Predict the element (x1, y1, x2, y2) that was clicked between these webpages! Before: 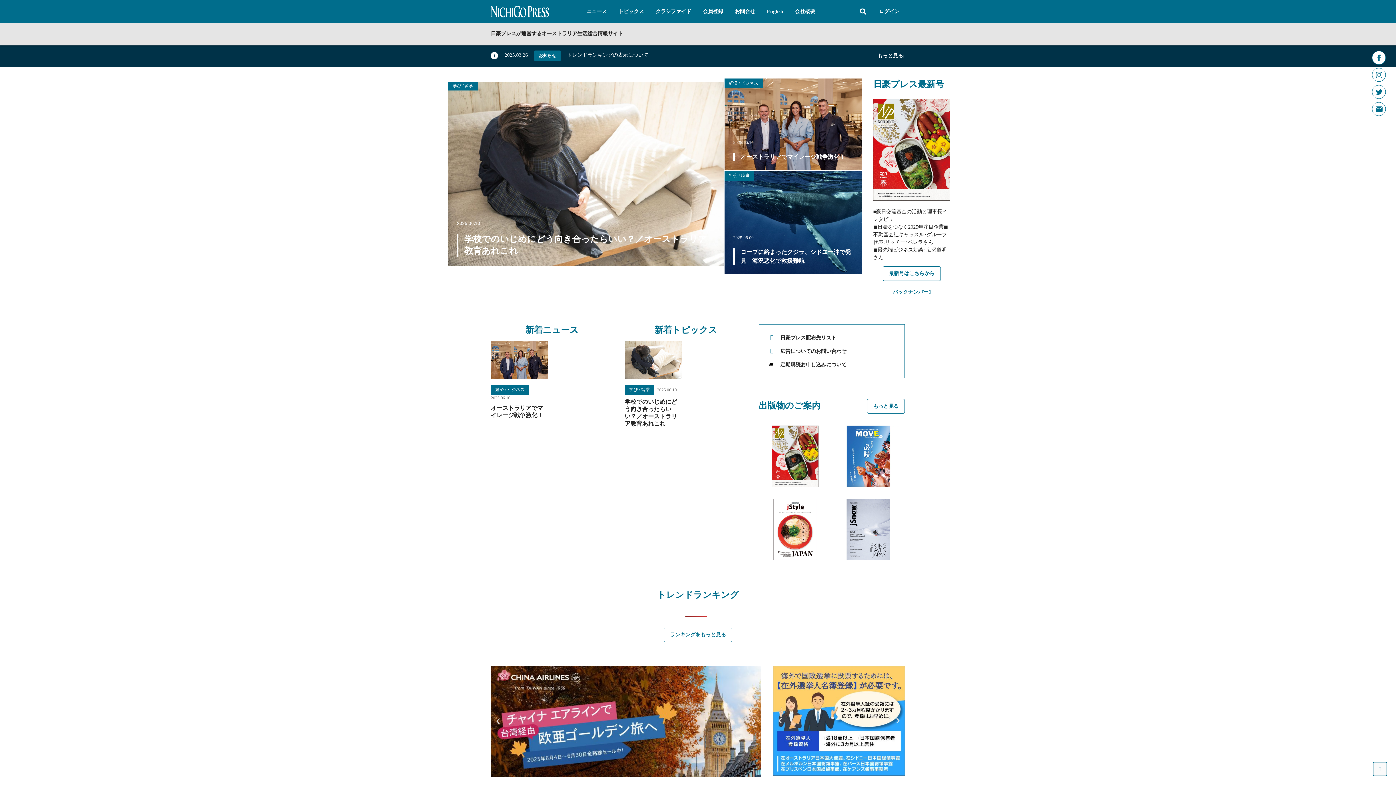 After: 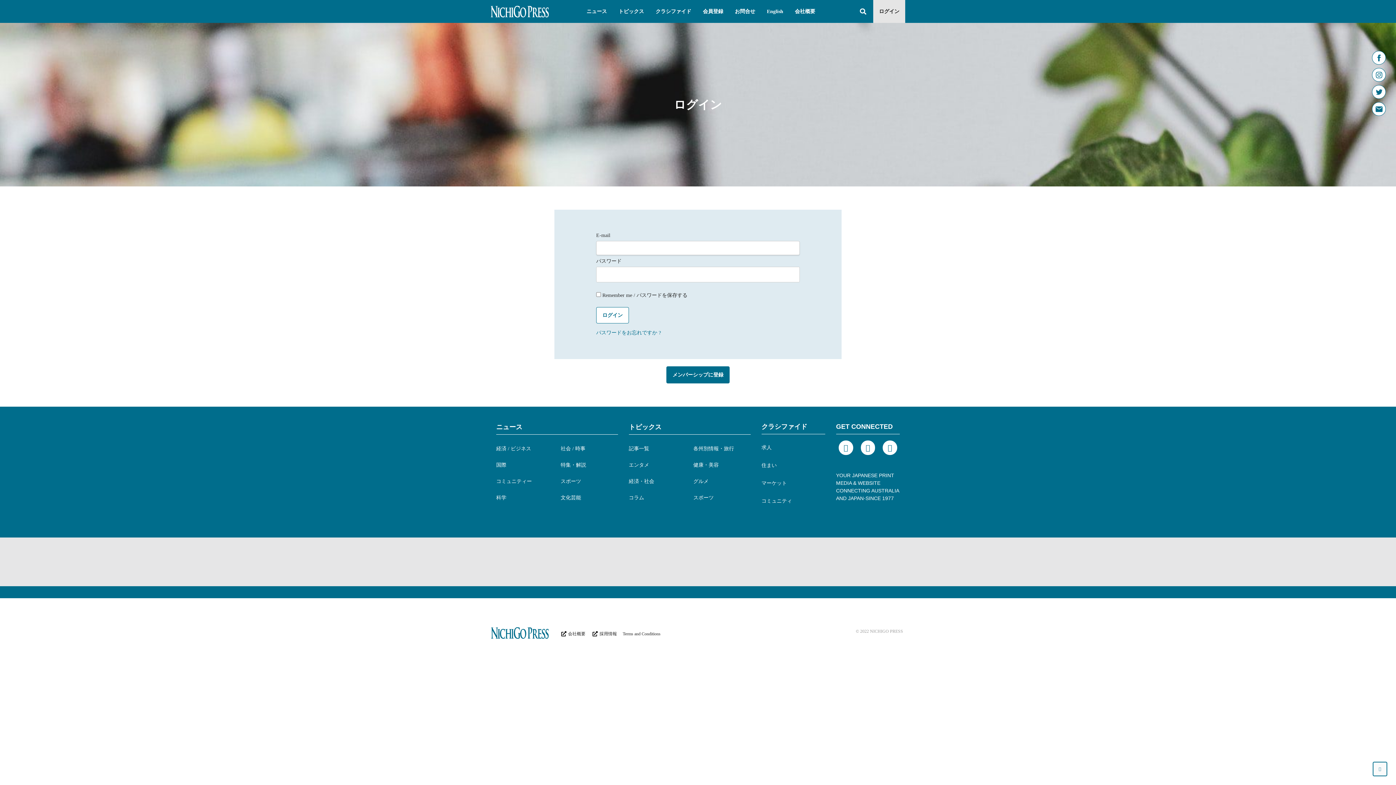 Action: label: ログイン bbox: (873, 0, 905, 22)